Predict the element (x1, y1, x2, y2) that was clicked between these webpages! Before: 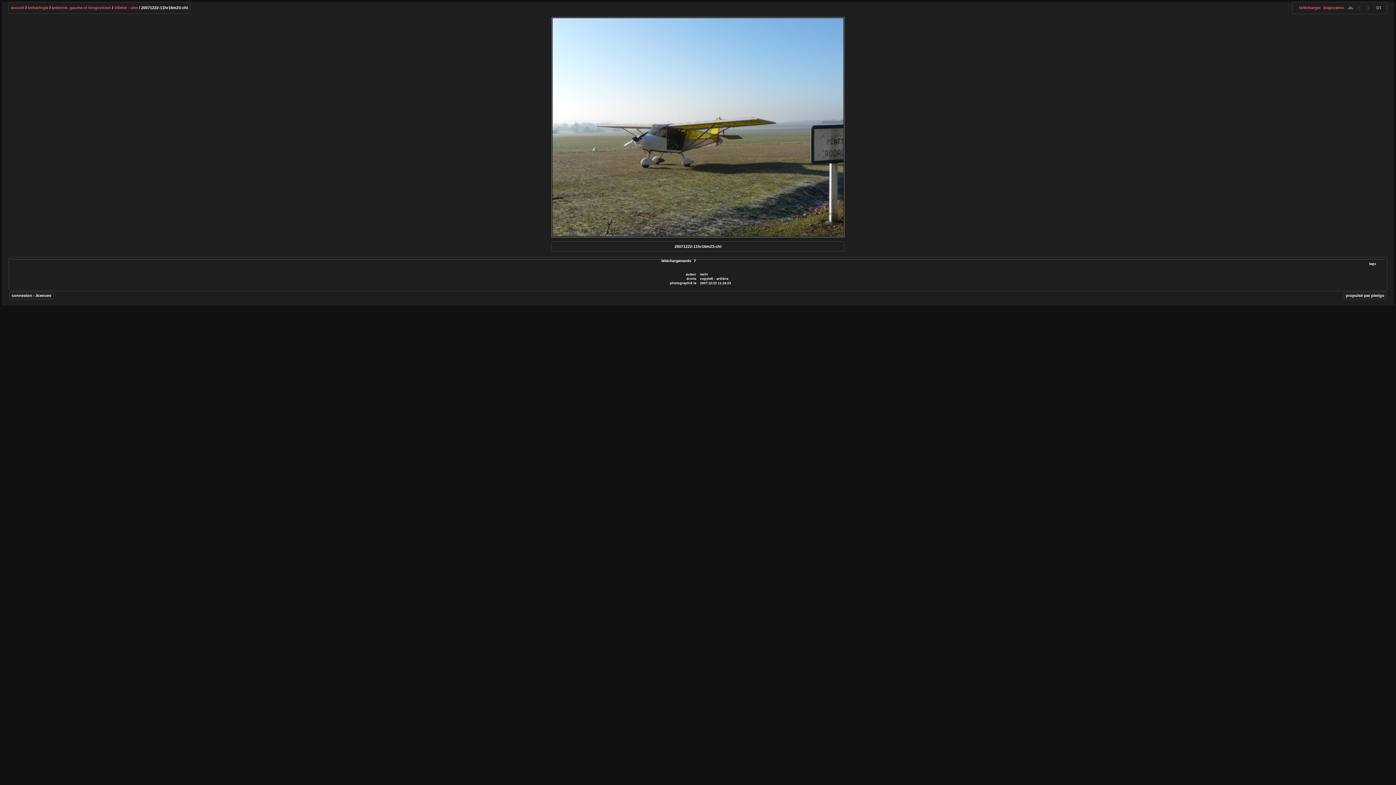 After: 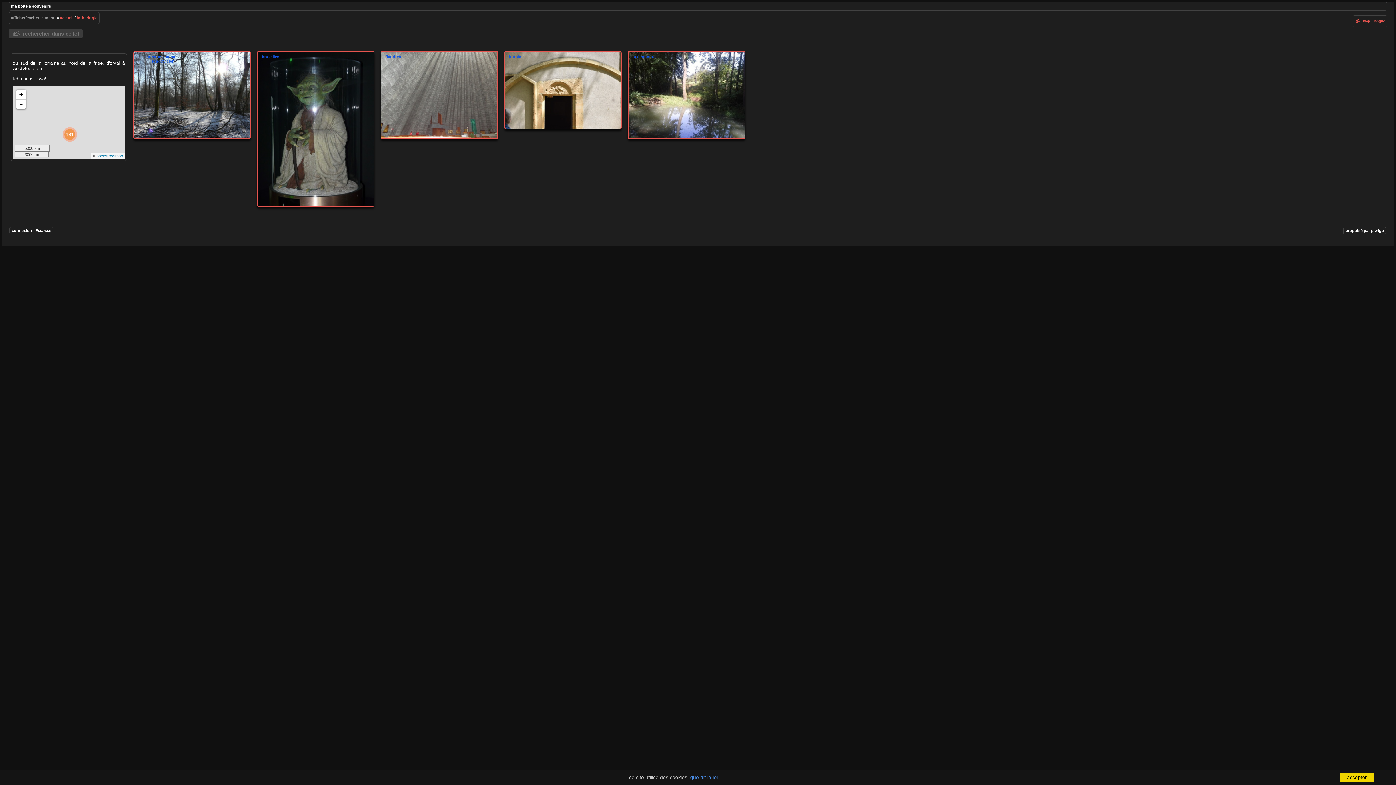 Action: bbox: (27, 5, 48, 9) label: lotharingie